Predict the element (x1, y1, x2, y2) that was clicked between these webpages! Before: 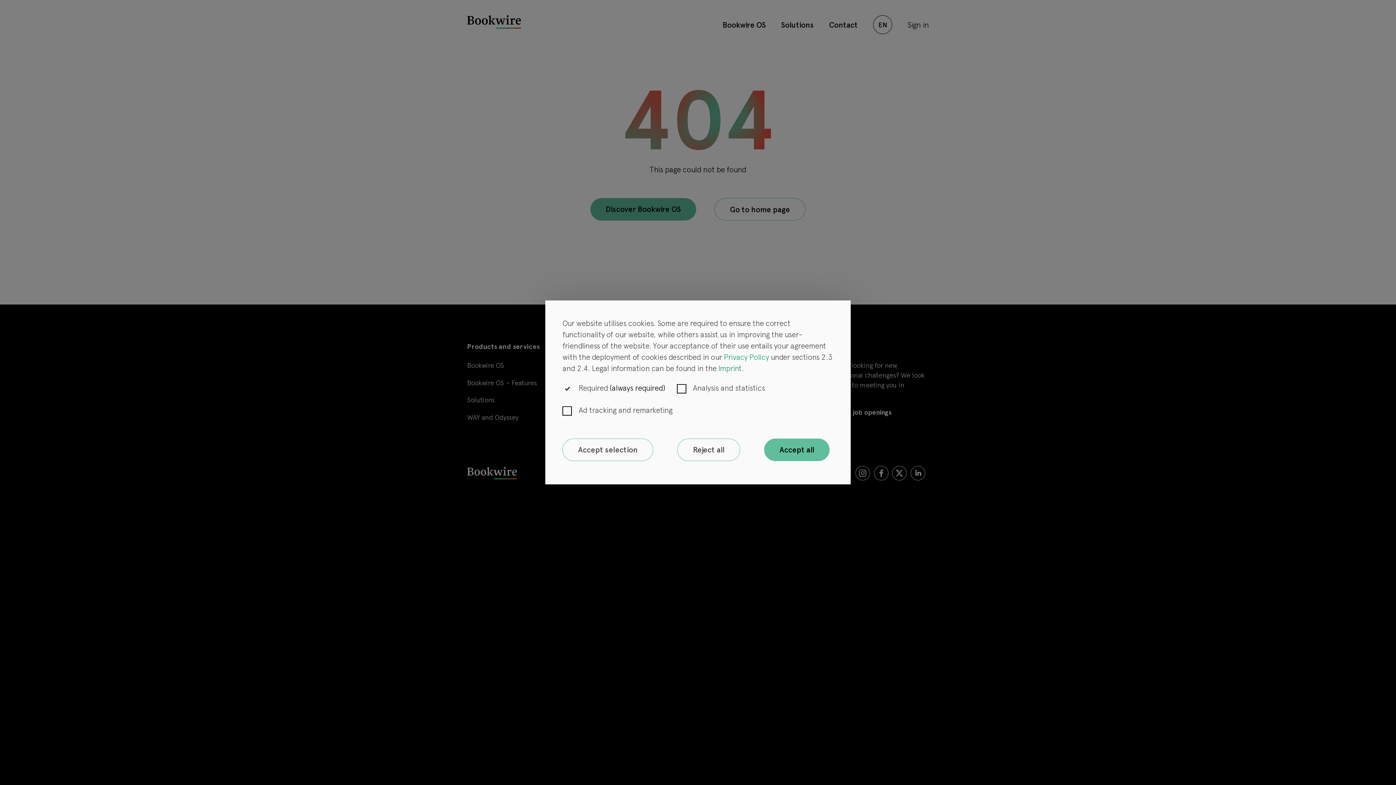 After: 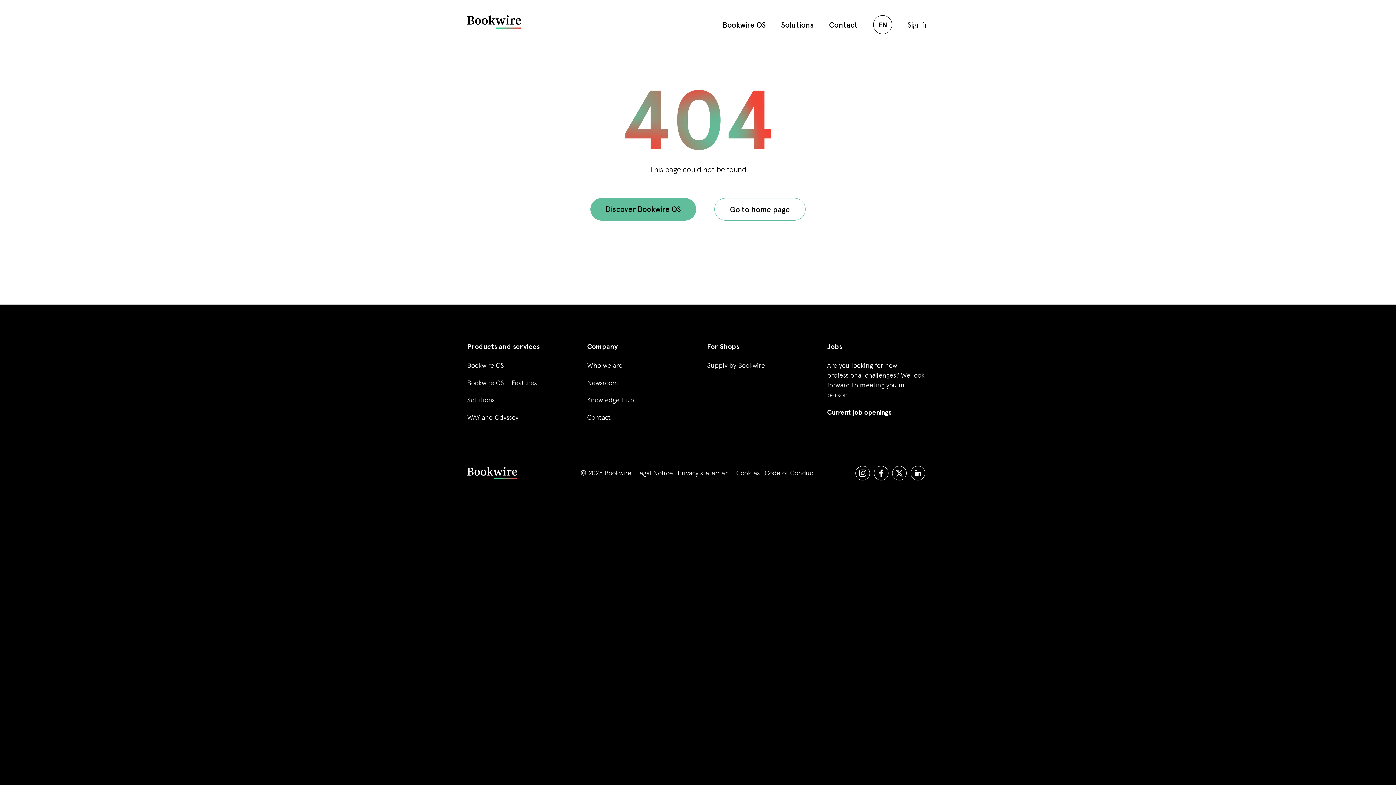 Action: bbox: (677, 438, 740, 461) label: Reject all